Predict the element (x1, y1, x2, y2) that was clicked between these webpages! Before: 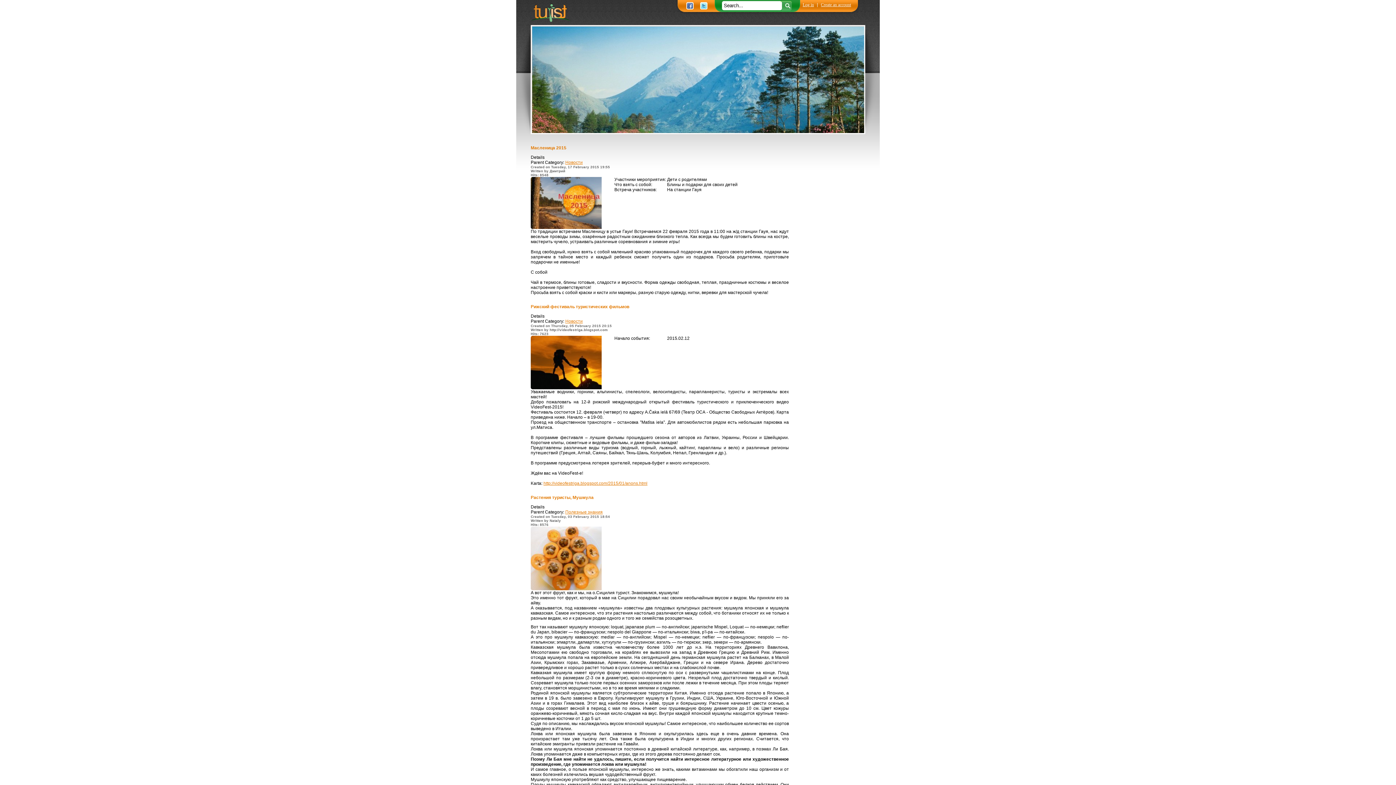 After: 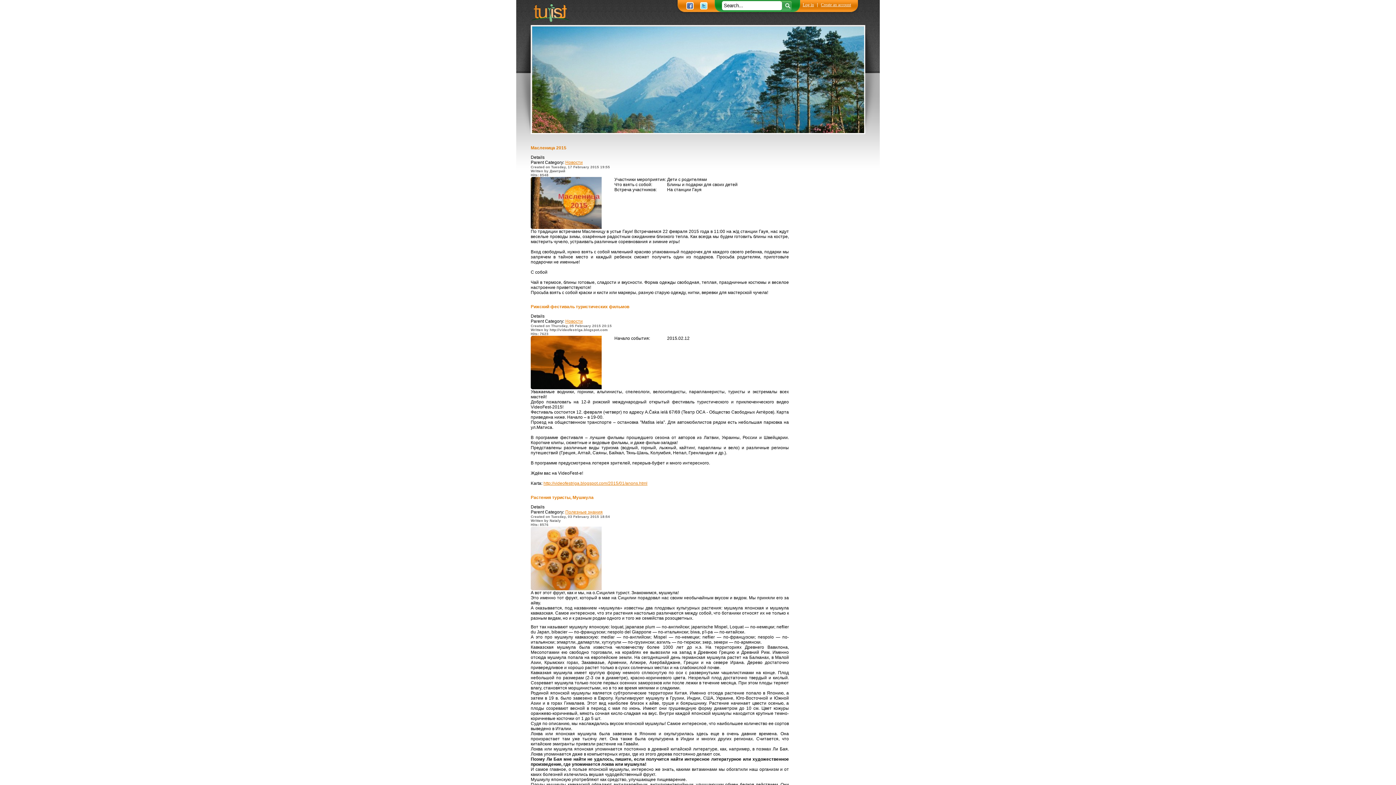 Action: label: Новости bbox: (565, 318, 582, 324)